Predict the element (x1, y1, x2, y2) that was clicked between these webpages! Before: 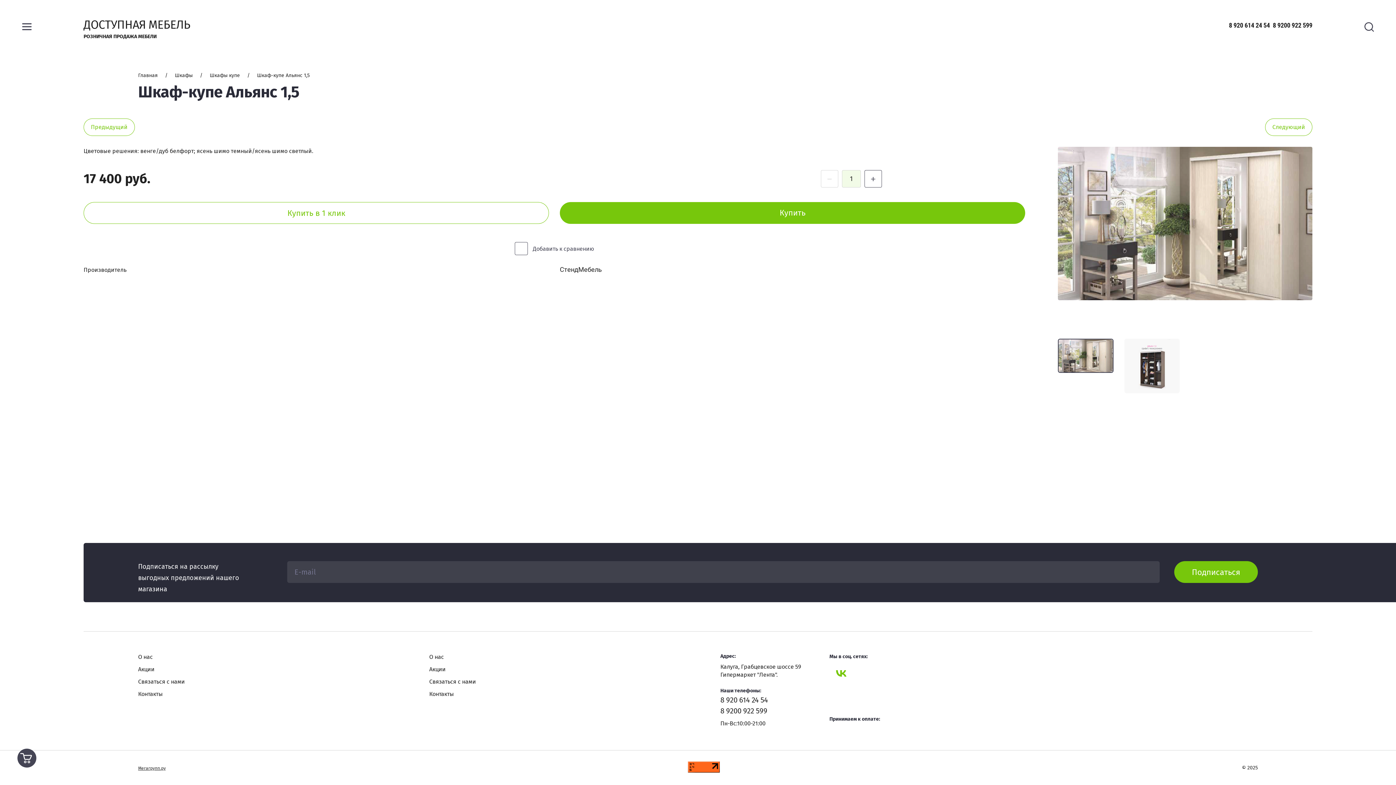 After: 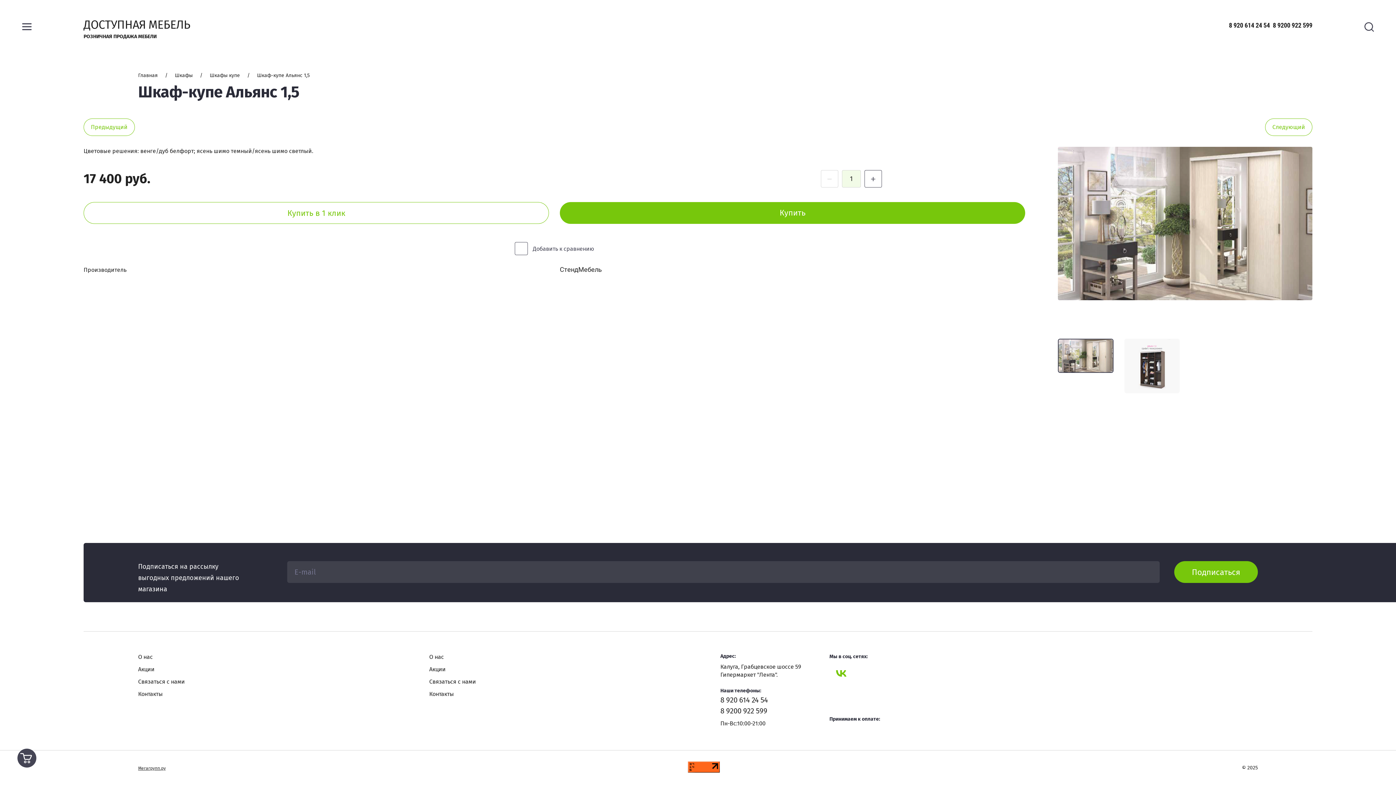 Action: bbox: (1273, 21, 1312, 29) label: 8 9200 922 599